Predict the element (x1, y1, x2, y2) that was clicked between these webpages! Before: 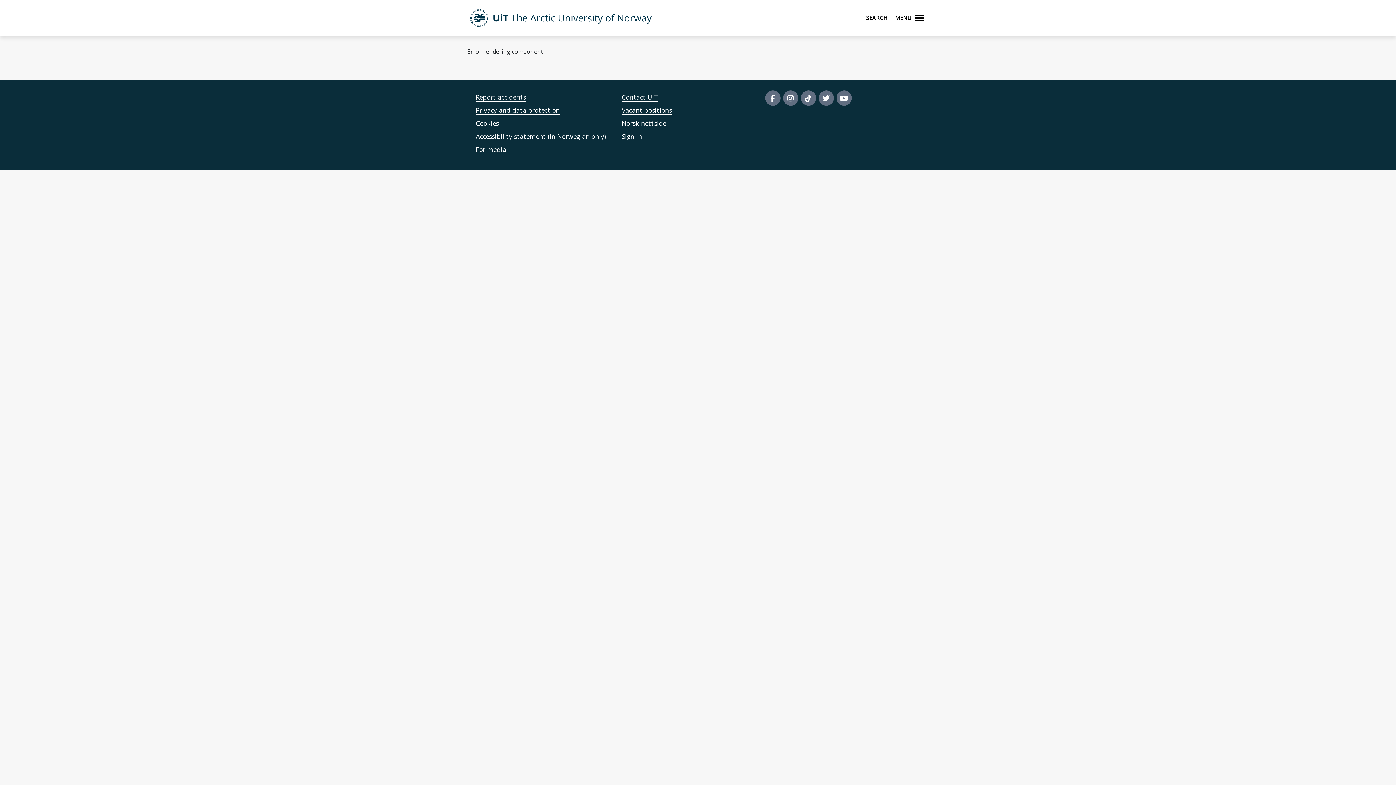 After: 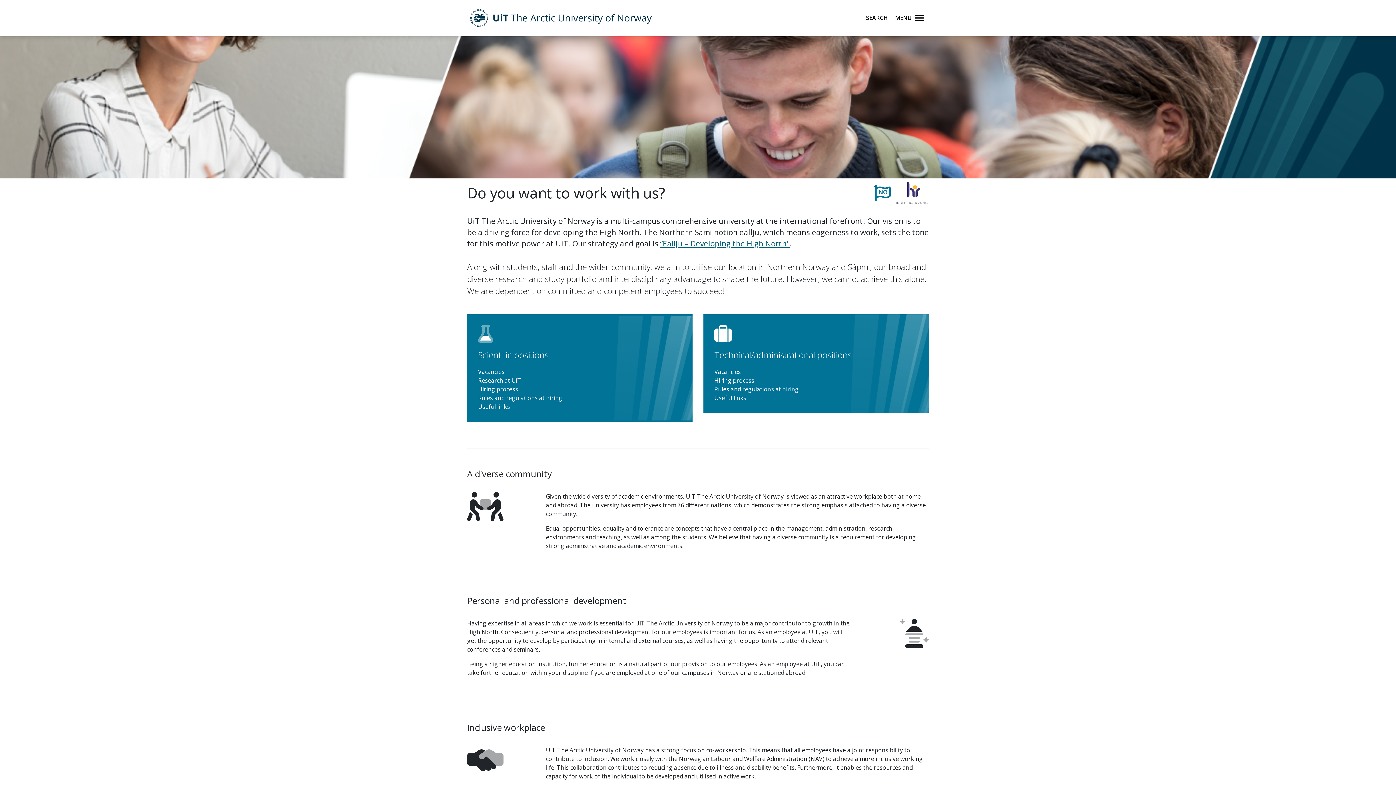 Action: label: Vacant positions bbox: (621, 106, 672, 114)